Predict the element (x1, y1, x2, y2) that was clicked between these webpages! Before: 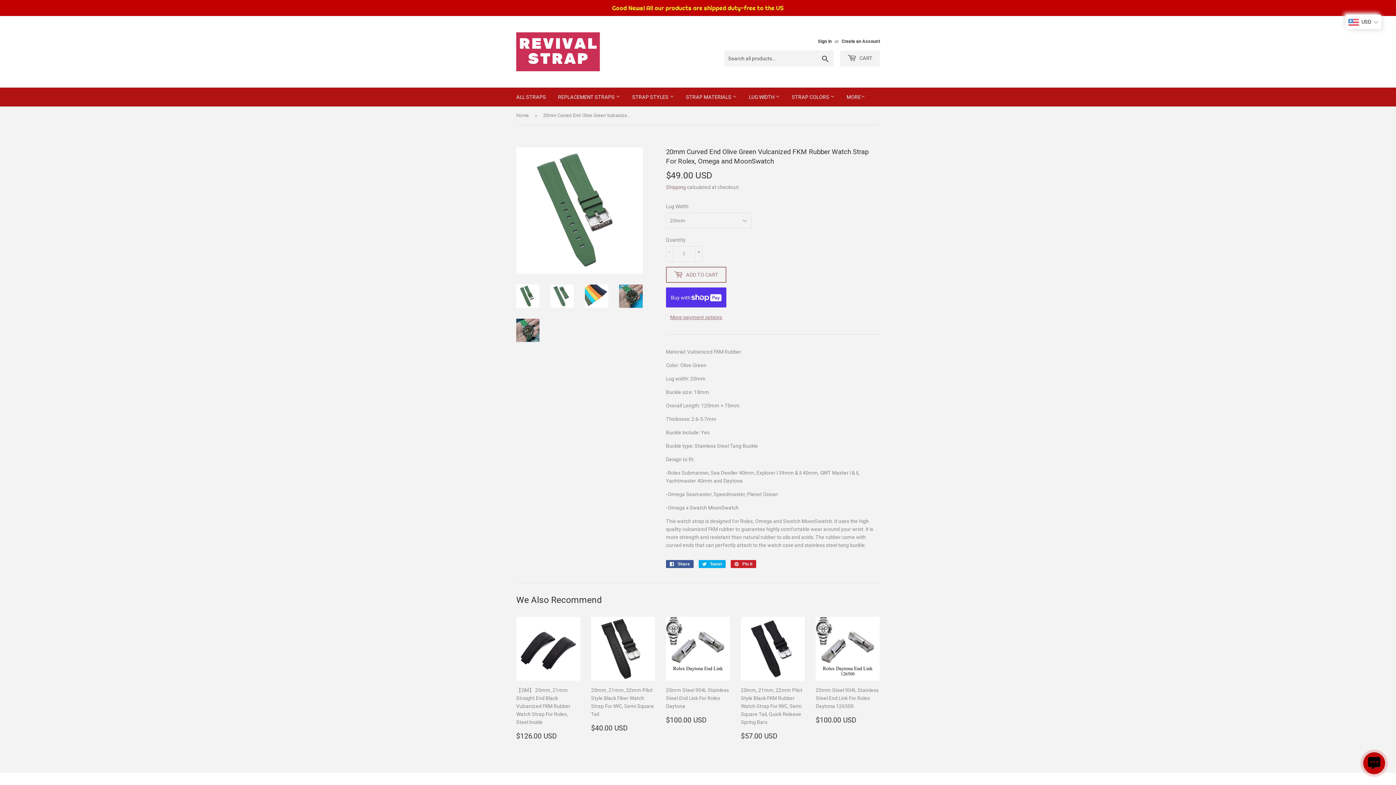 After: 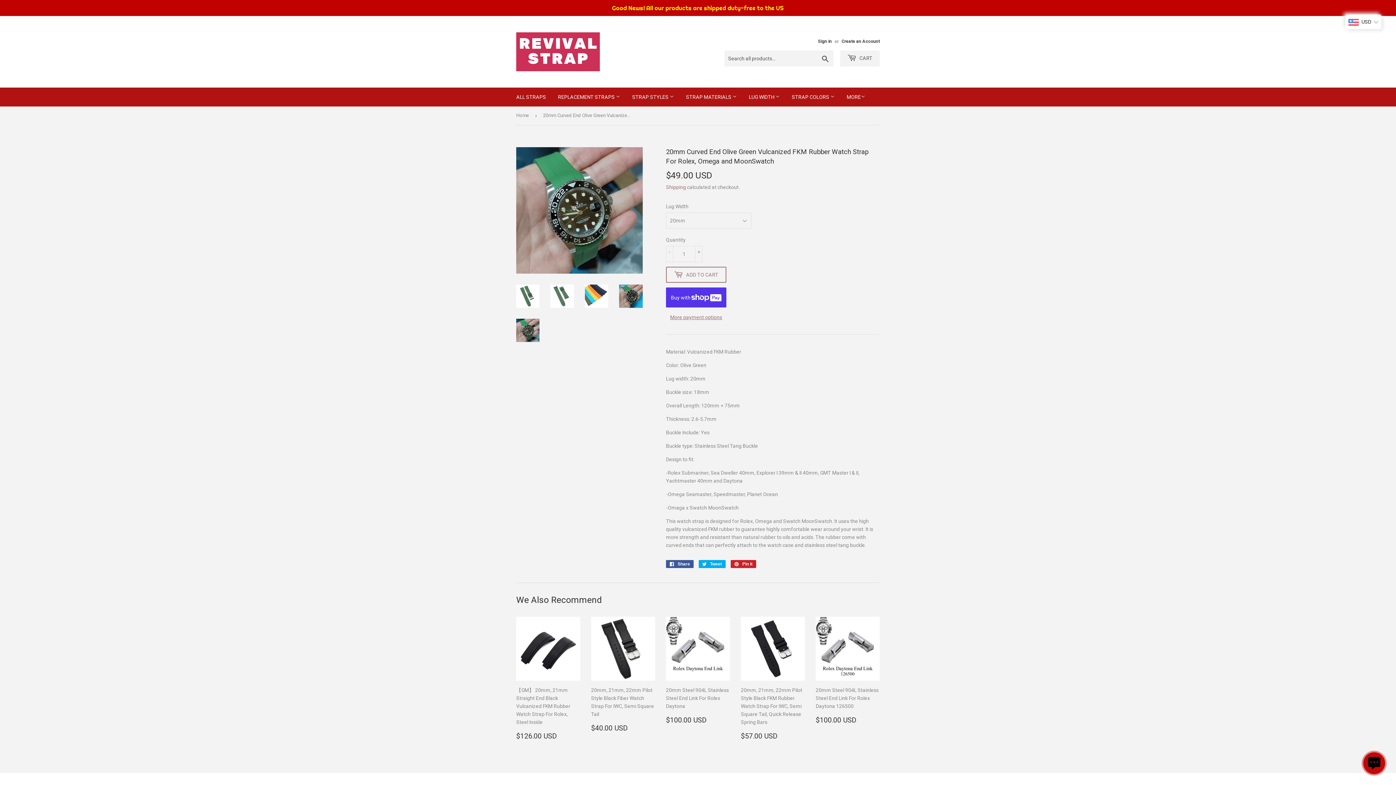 Action: bbox: (516, 318, 539, 342)